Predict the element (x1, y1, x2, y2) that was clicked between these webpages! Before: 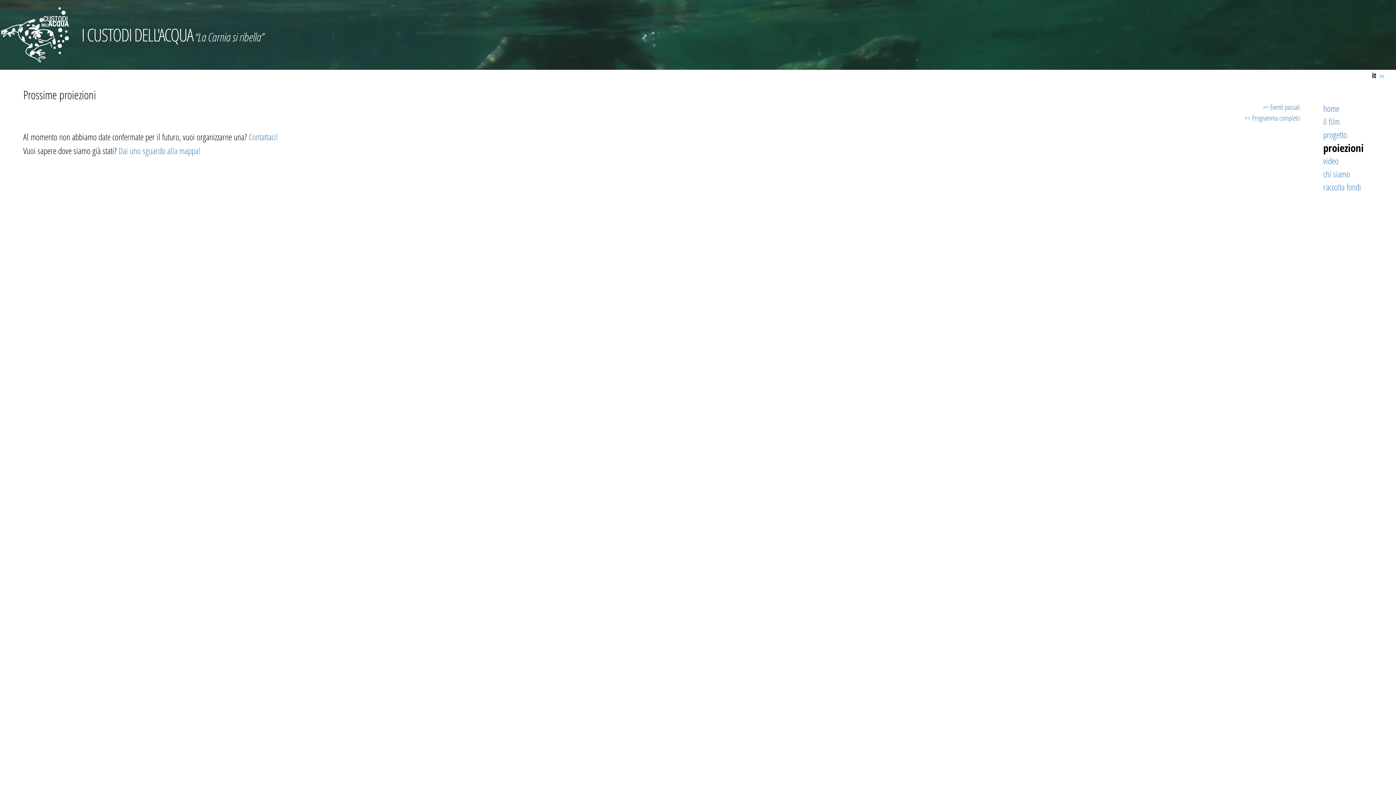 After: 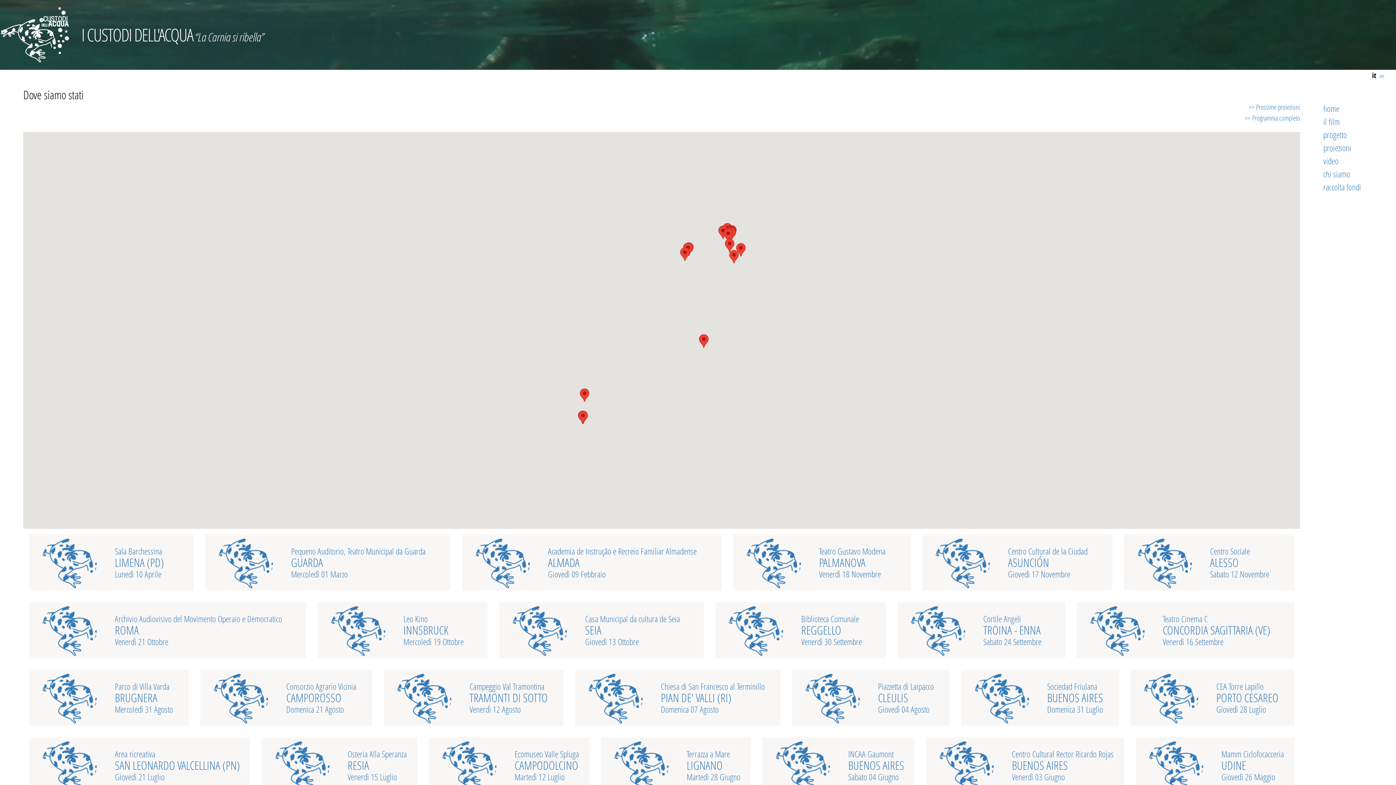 Action: bbox: (118, 145, 200, 156) label: Dai uno sguardo alla mappa!